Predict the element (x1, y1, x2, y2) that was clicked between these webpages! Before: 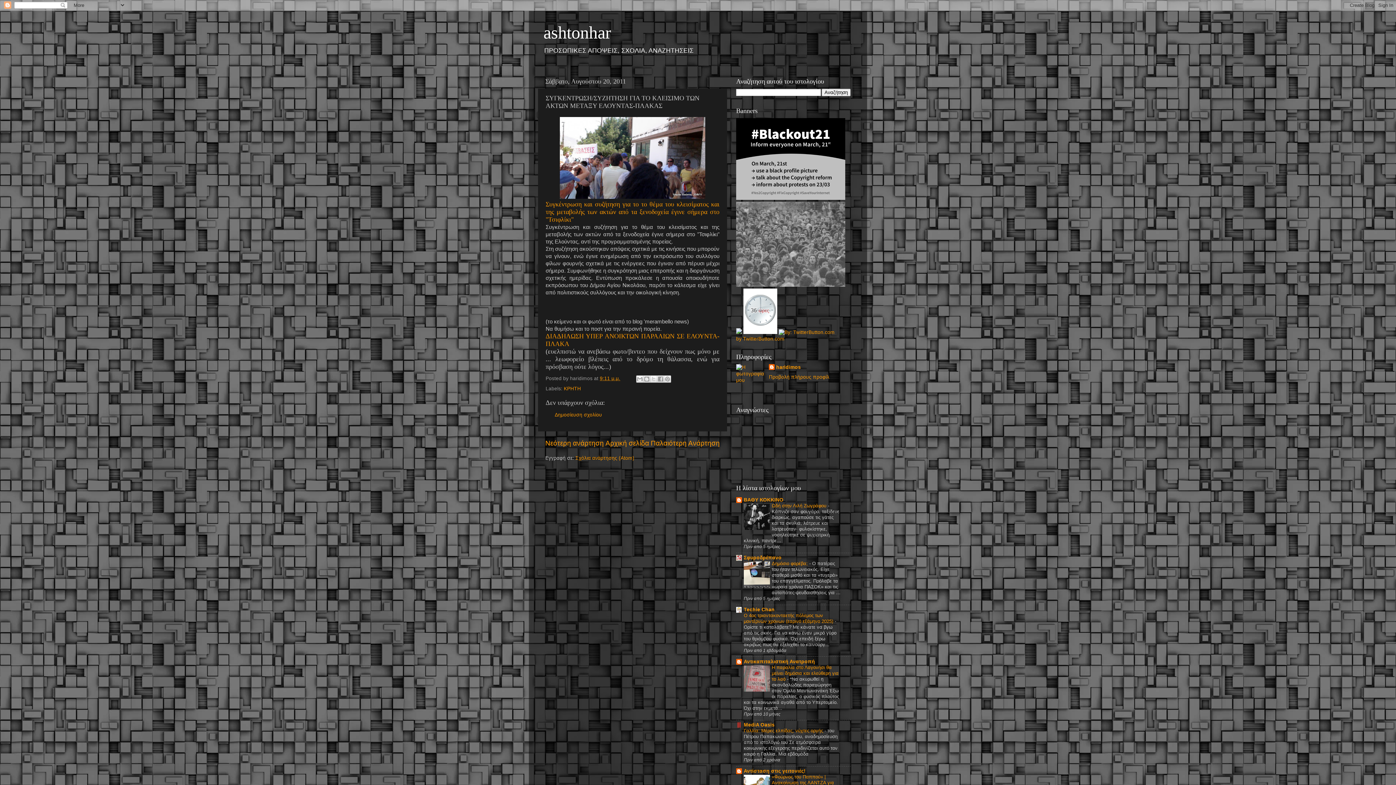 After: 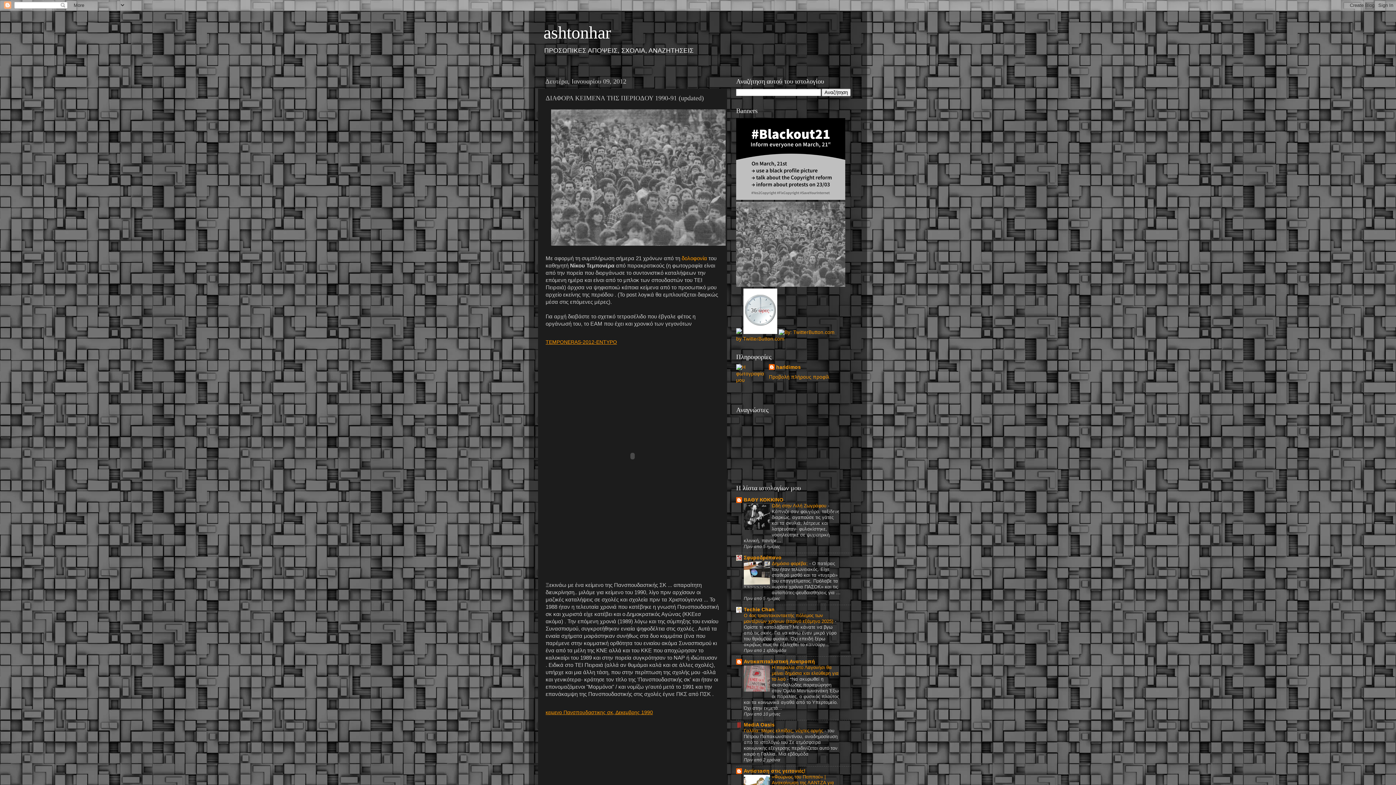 Action: bbox: (736, 282, 845, 288)